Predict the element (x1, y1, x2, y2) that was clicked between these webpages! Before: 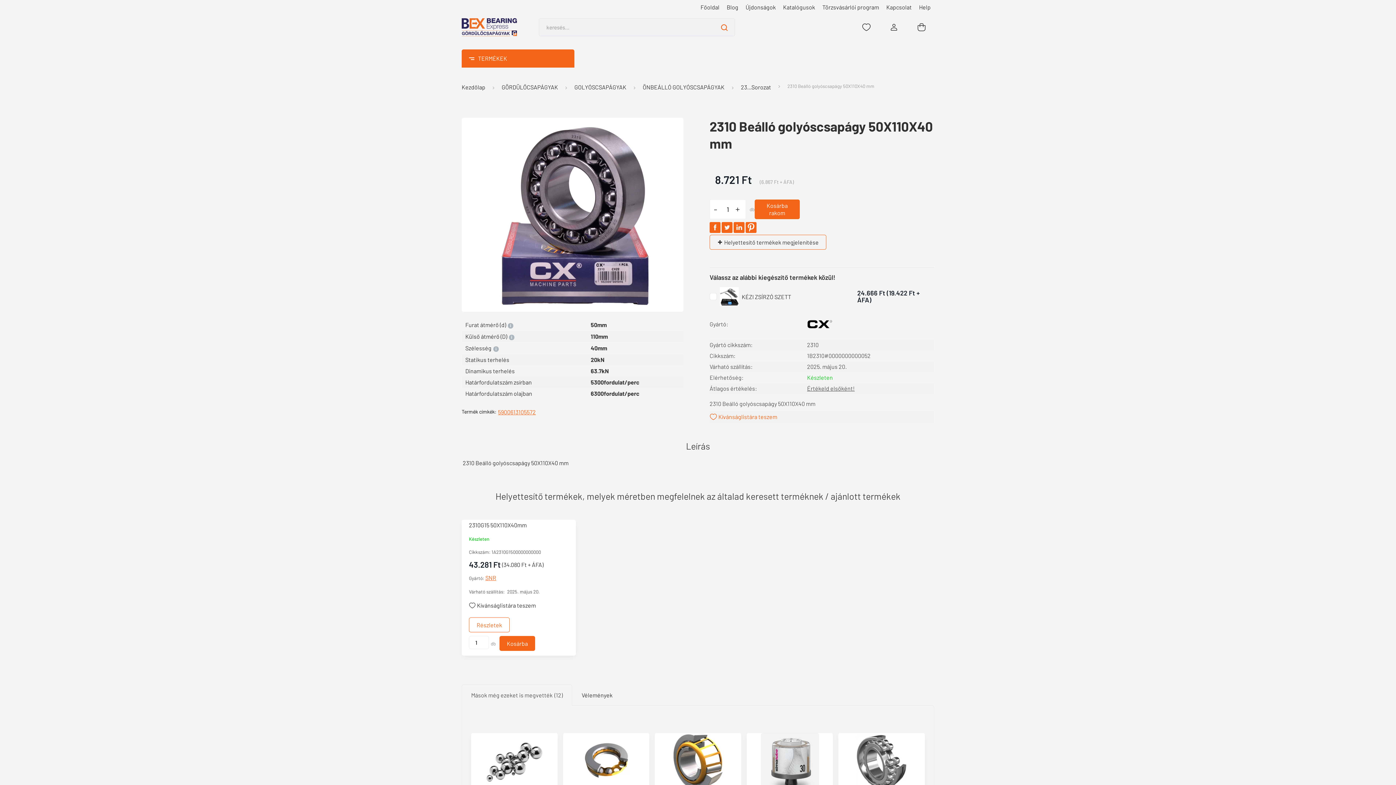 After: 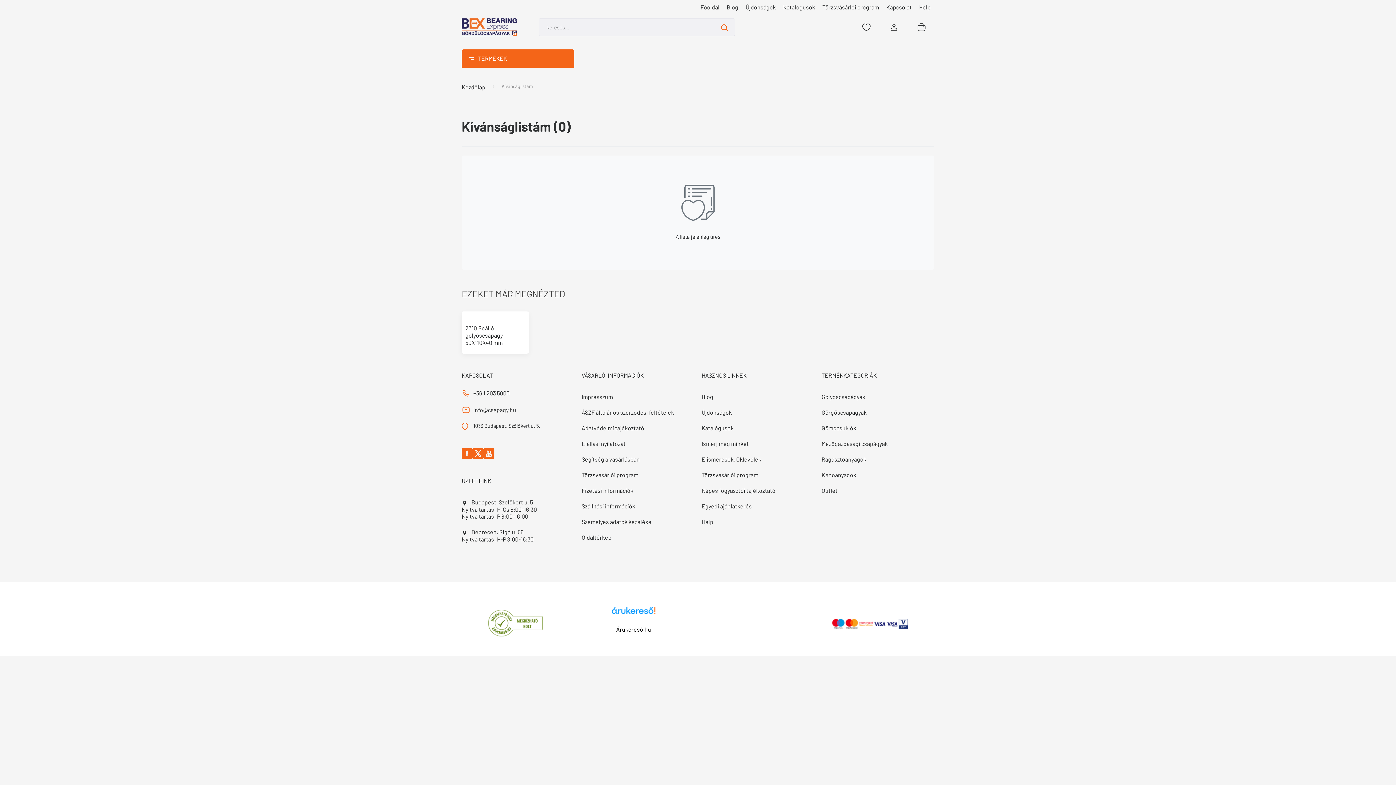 Action: bbox: (853, 20, 879, 34)